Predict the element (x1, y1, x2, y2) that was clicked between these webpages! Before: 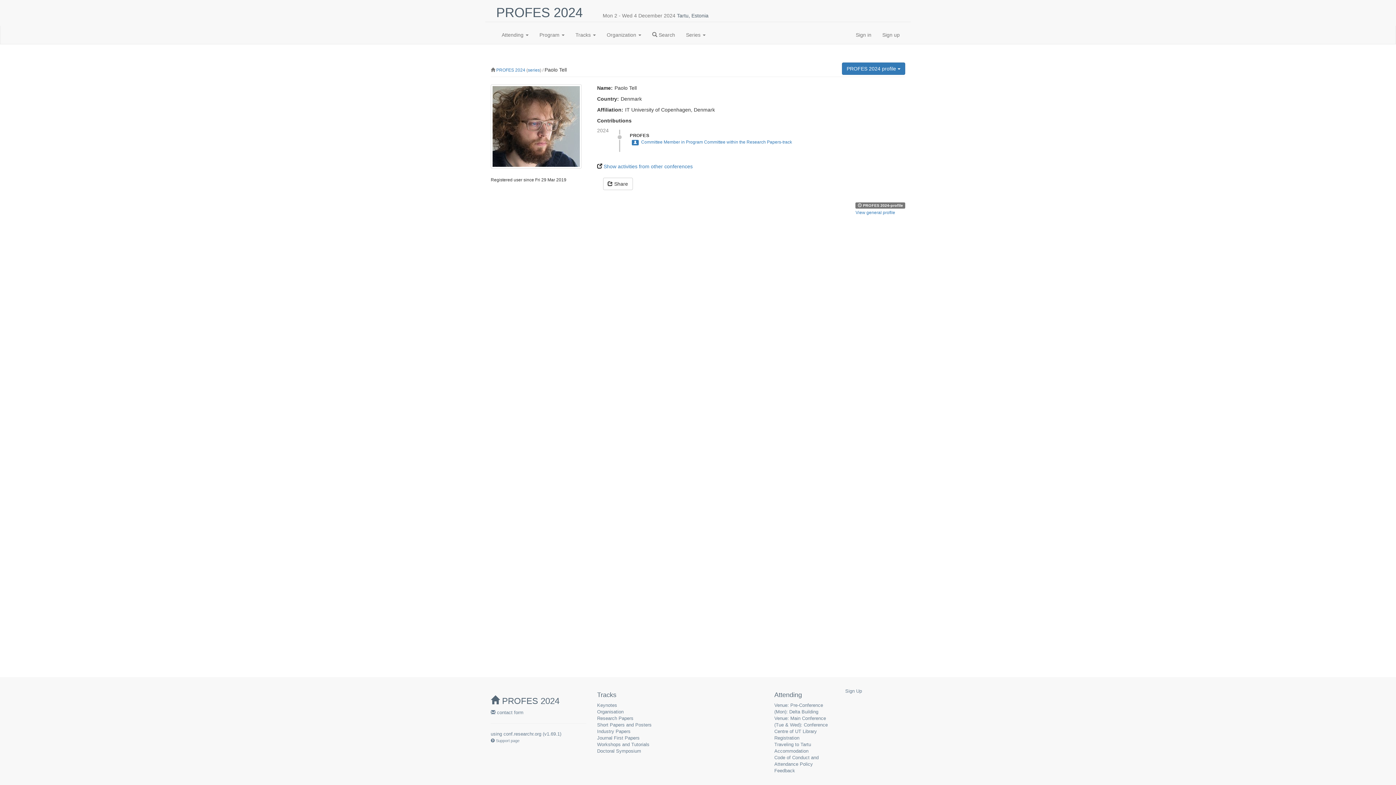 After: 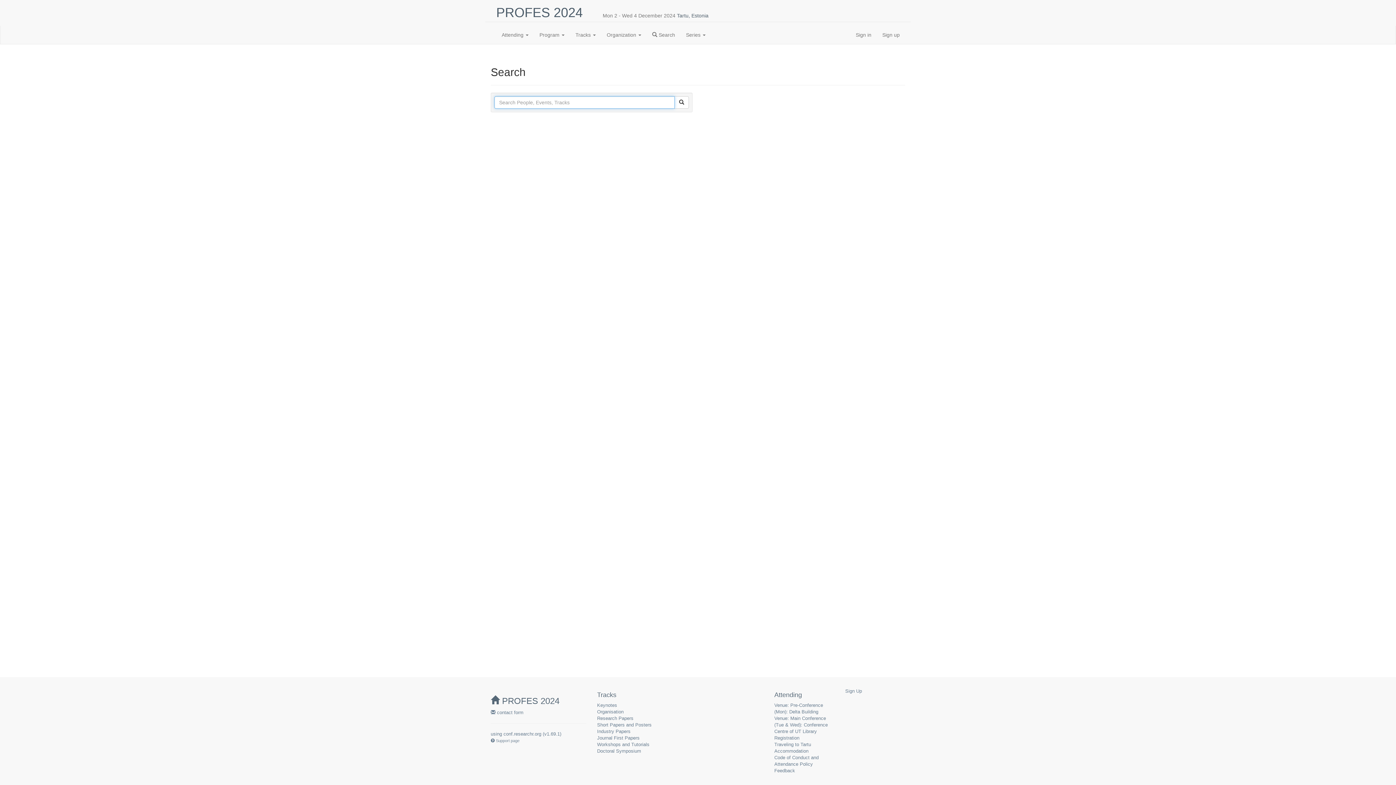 Action: label:  Search bbox: (646, 25, 680, 44)